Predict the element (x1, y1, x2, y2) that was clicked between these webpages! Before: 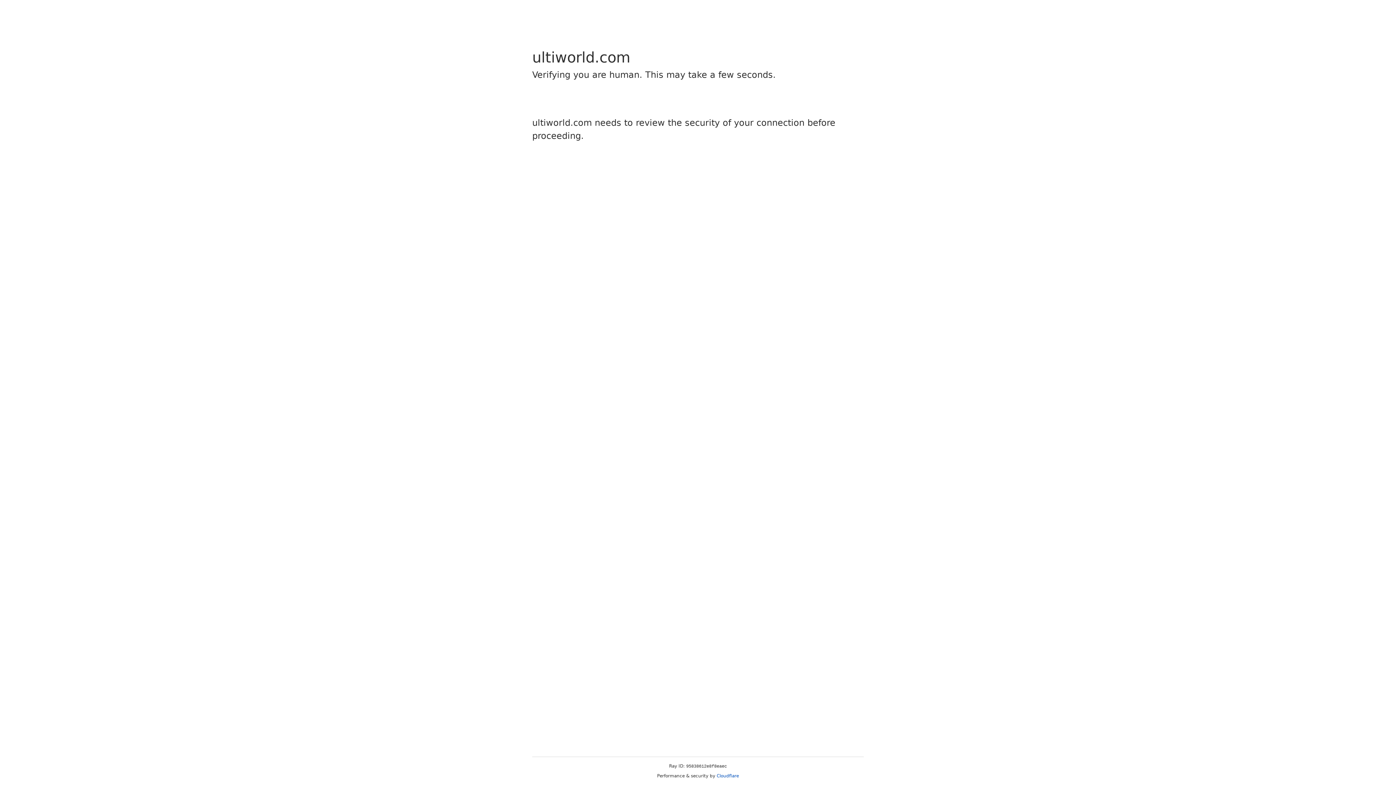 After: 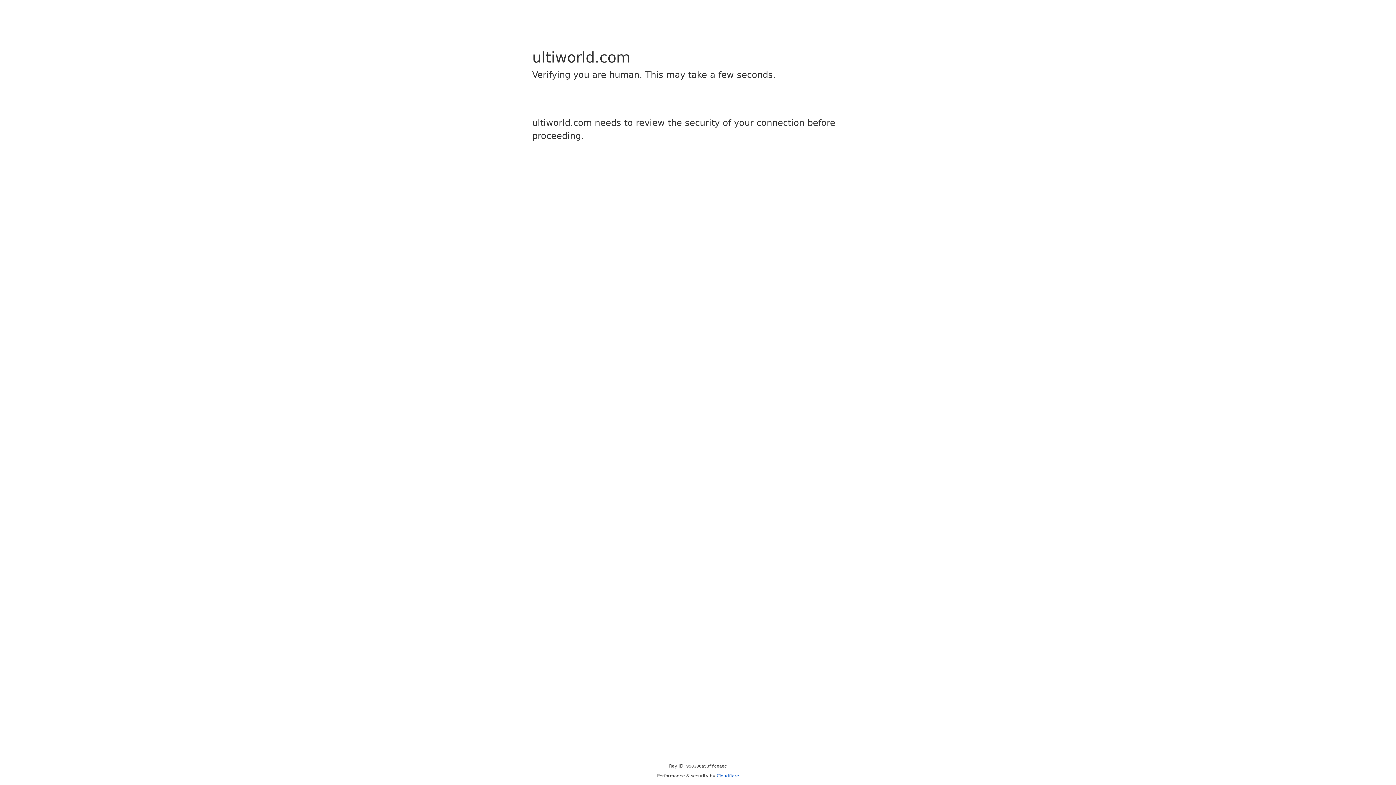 Action: label: Cloudflare bbox: (716, 773, 739, 778)